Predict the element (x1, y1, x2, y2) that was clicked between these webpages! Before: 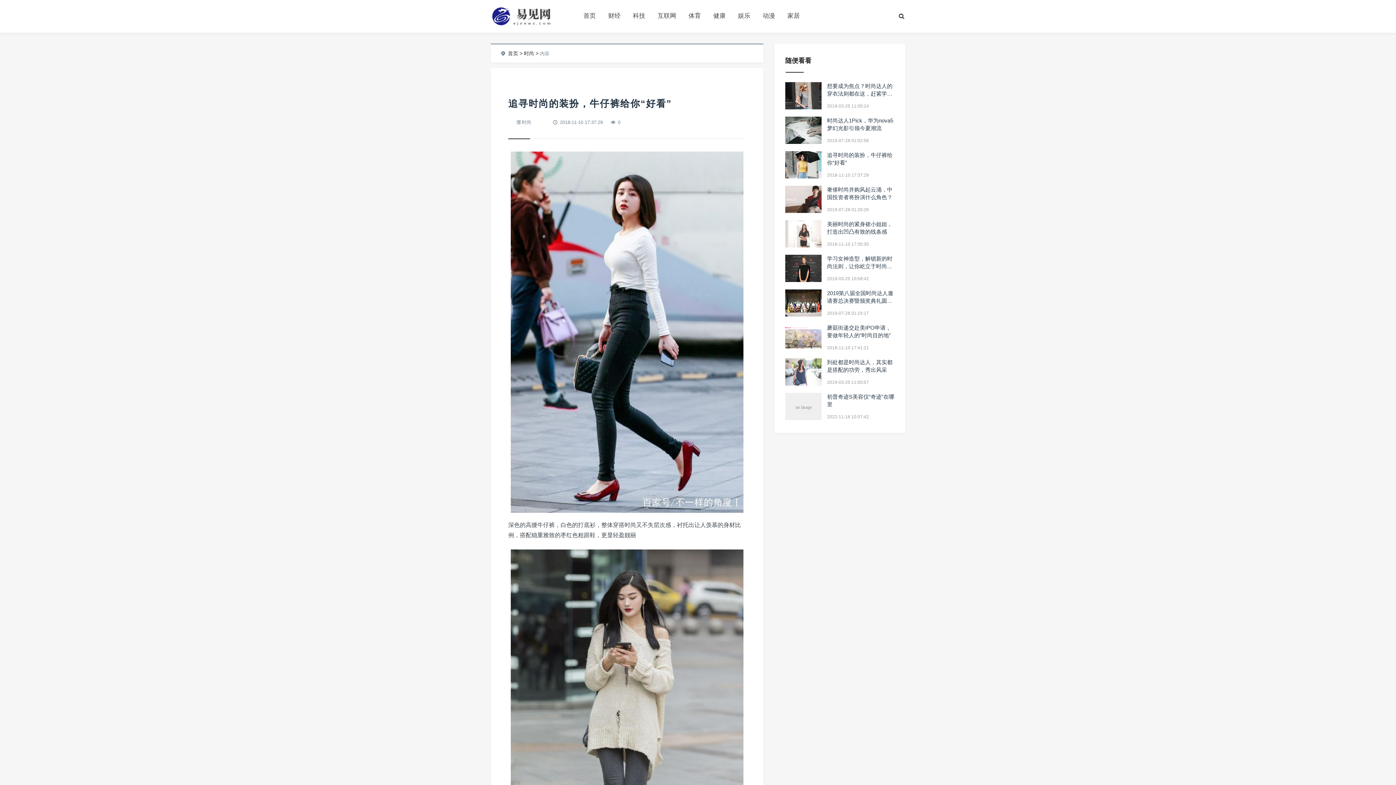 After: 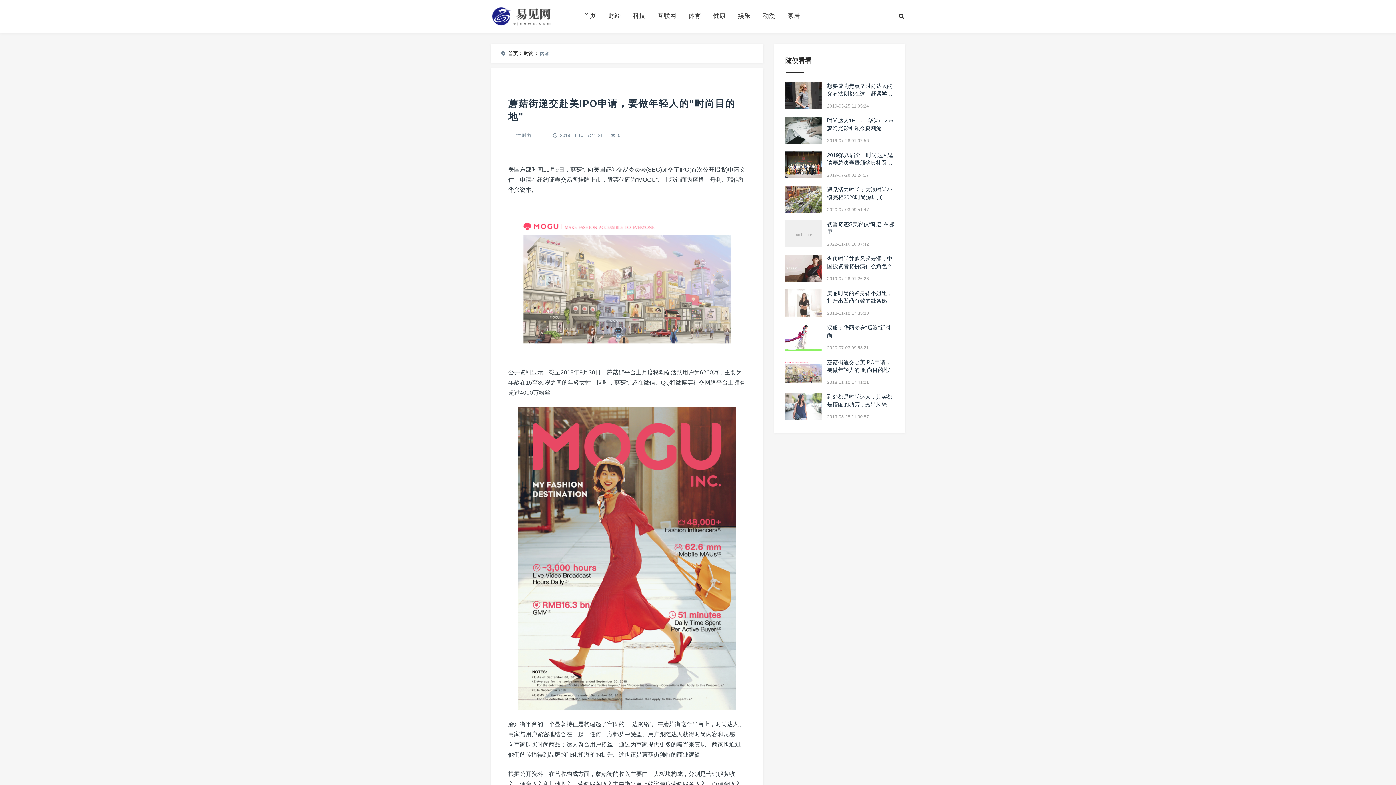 Action: bbox: (785, 324, 821, 351)